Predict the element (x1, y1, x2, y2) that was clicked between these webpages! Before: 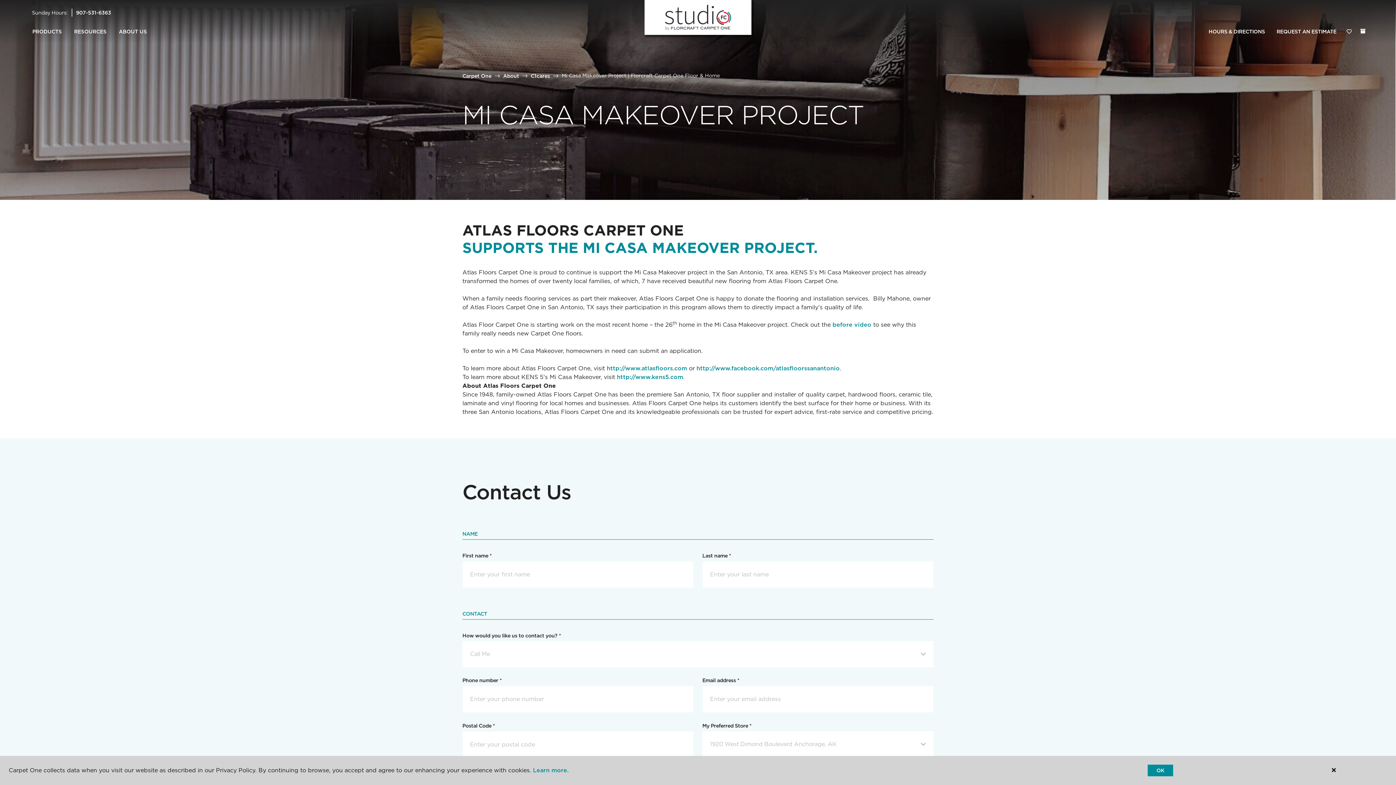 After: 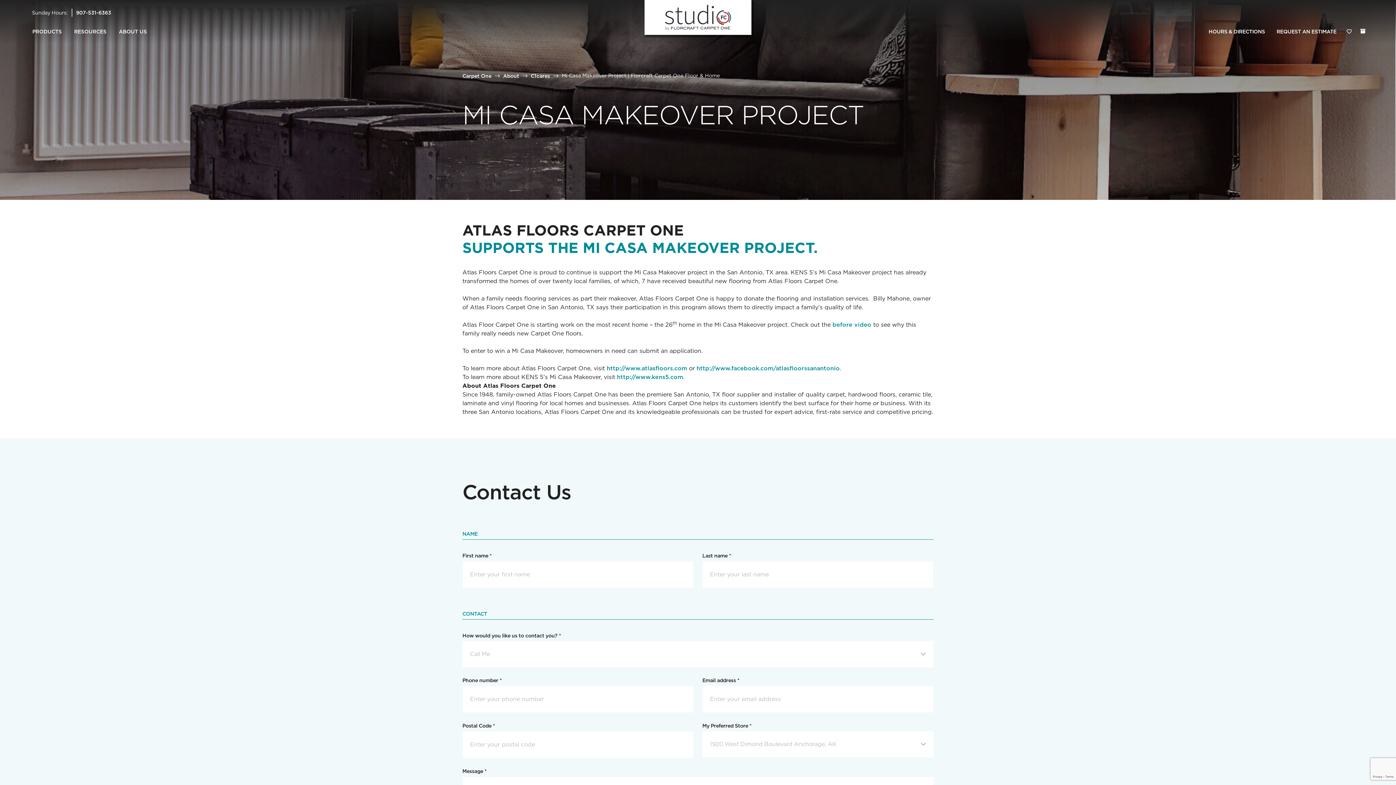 Action: label: OK bbox: (1148, 765, 1173, 776)